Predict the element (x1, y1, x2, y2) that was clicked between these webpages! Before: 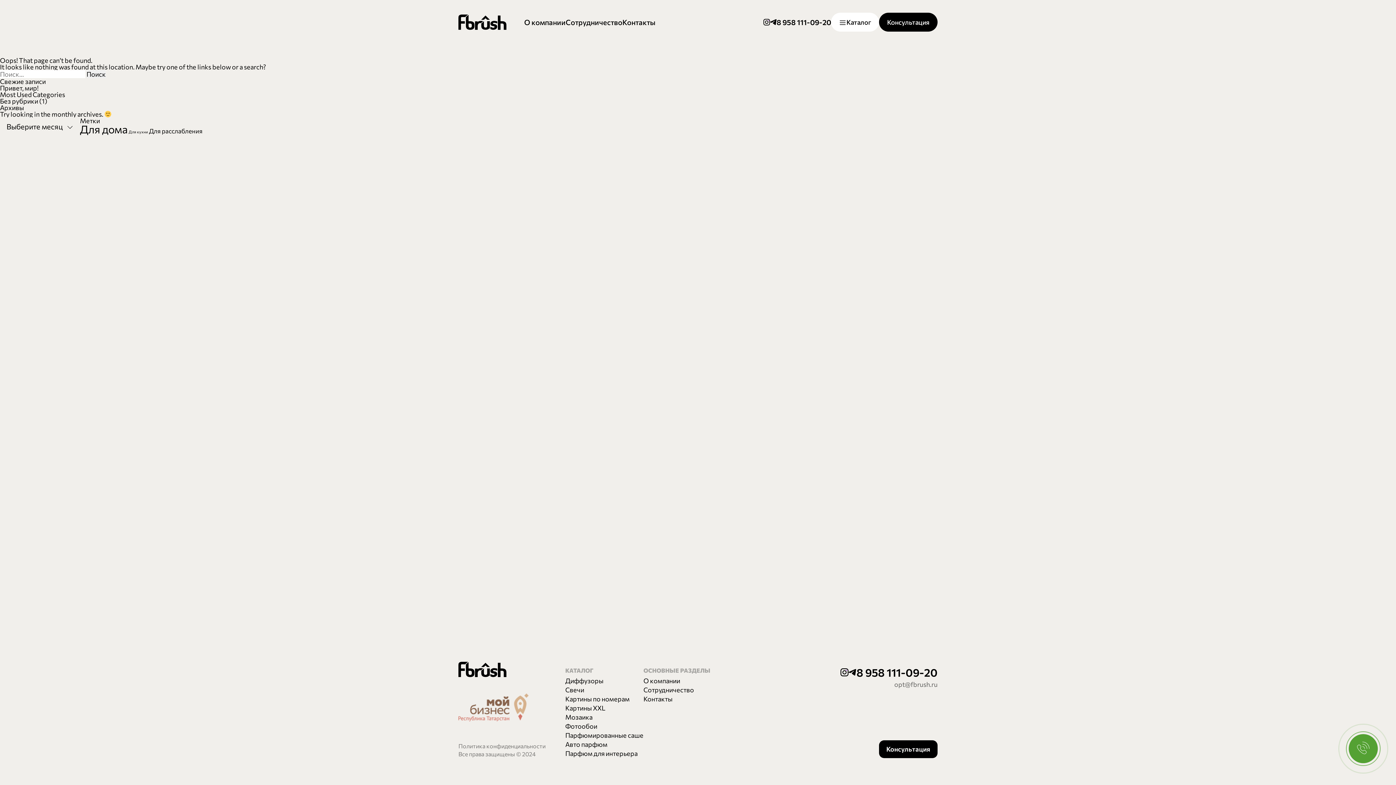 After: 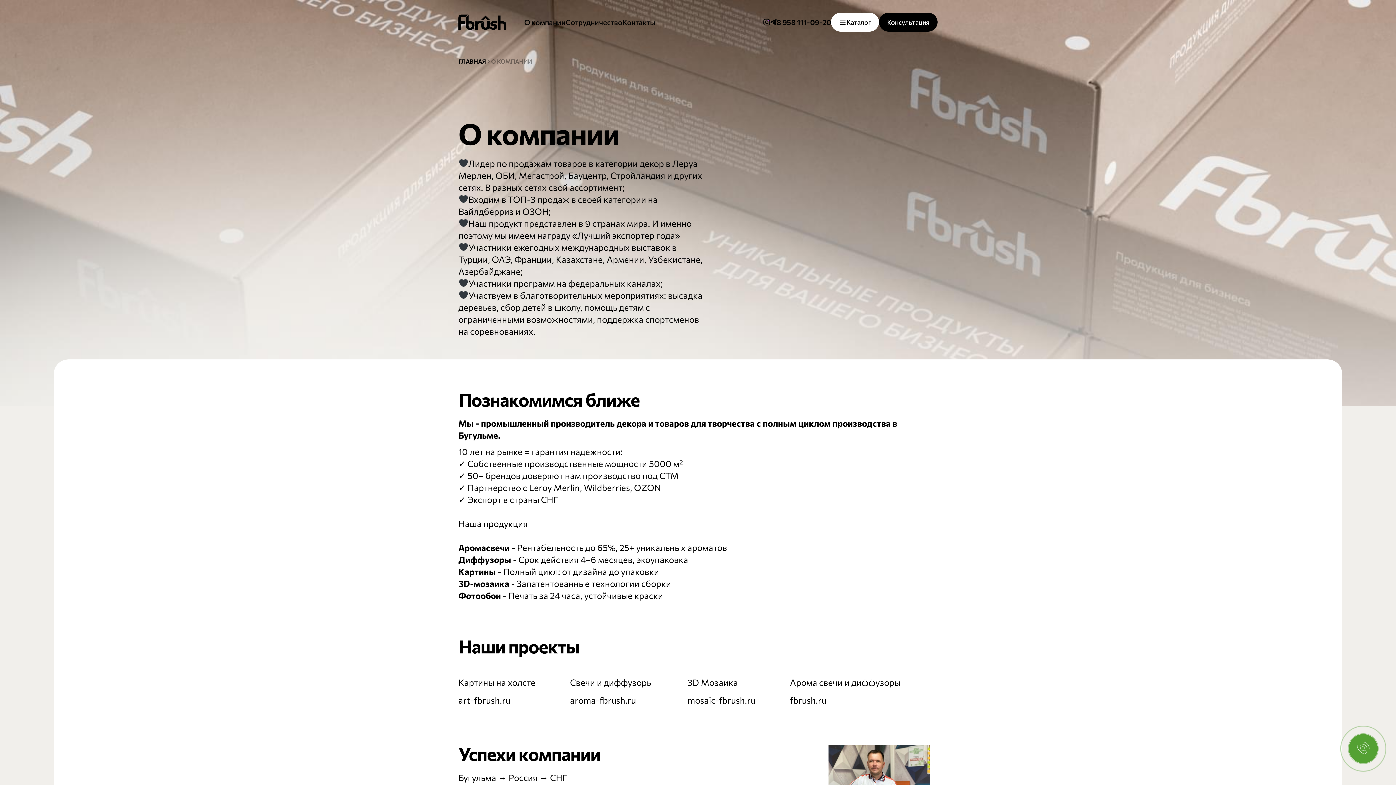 Action: bbox: (643, 676, 710, 685) label: О компании